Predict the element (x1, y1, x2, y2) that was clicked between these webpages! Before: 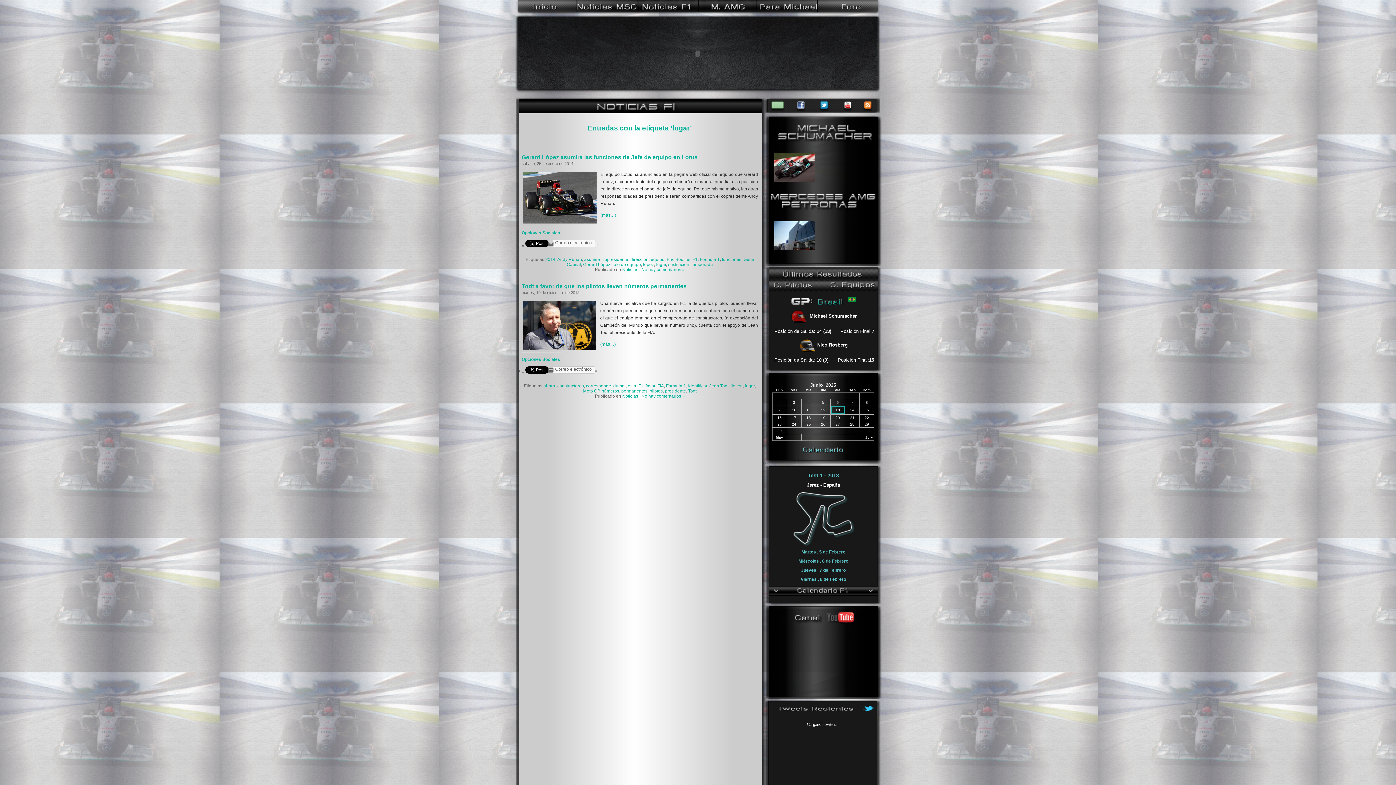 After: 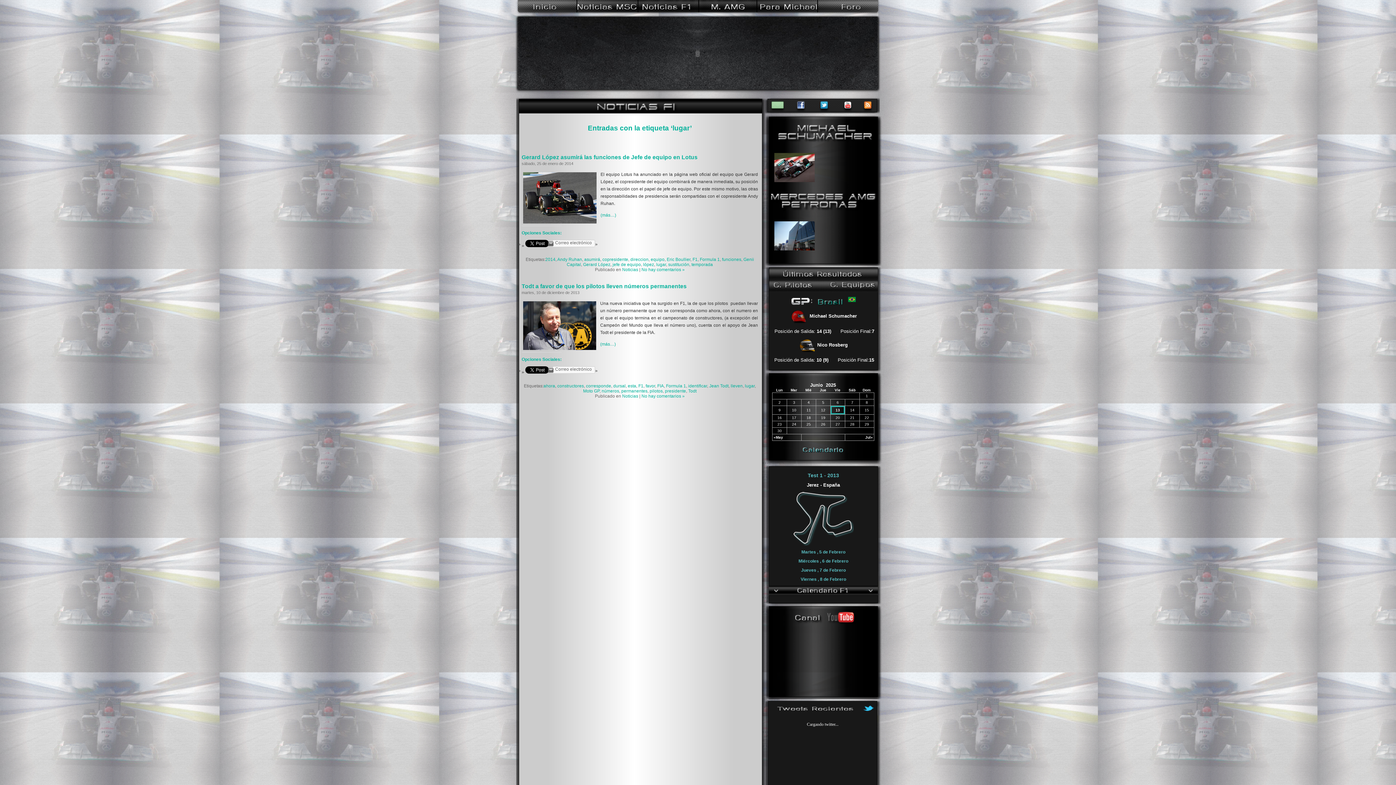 Action: bbox: (769, 621, 876, 625)